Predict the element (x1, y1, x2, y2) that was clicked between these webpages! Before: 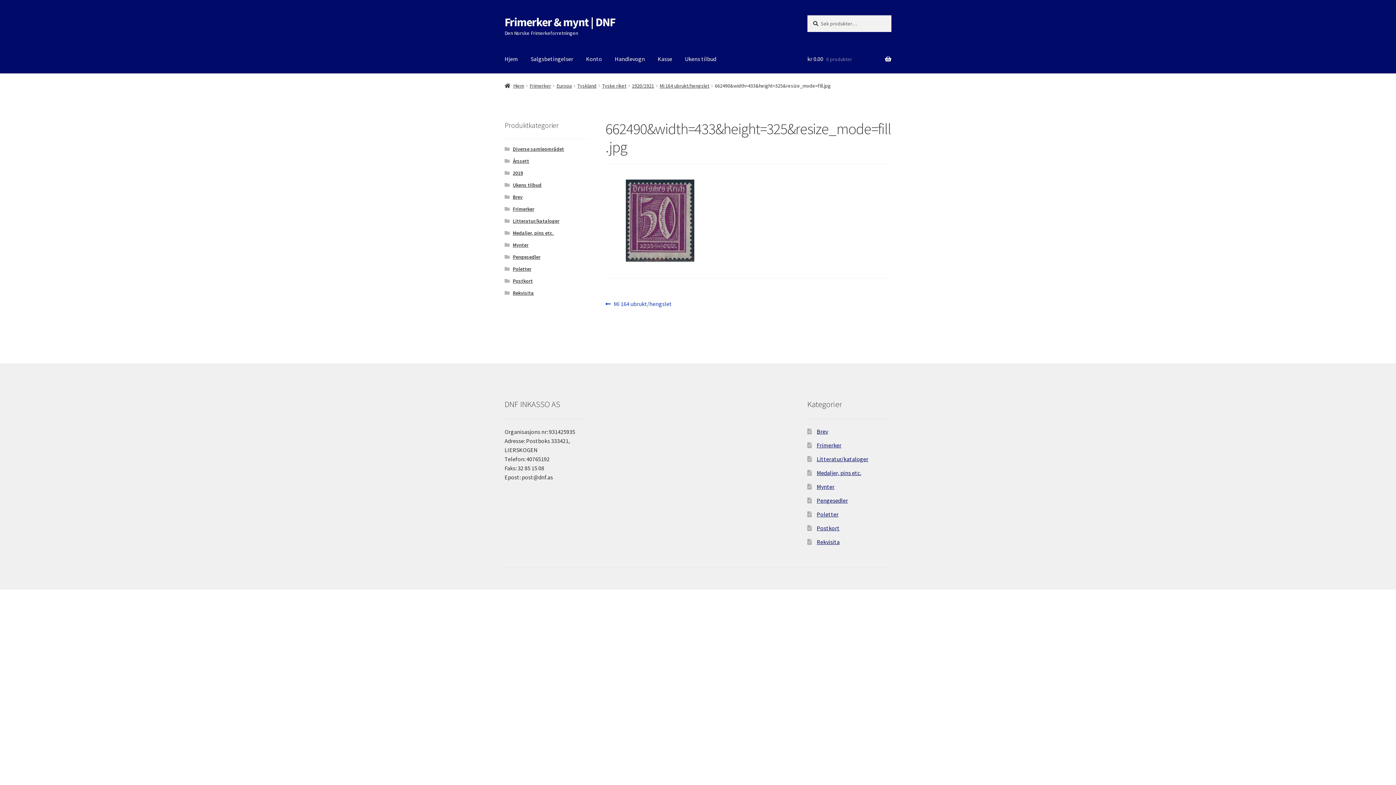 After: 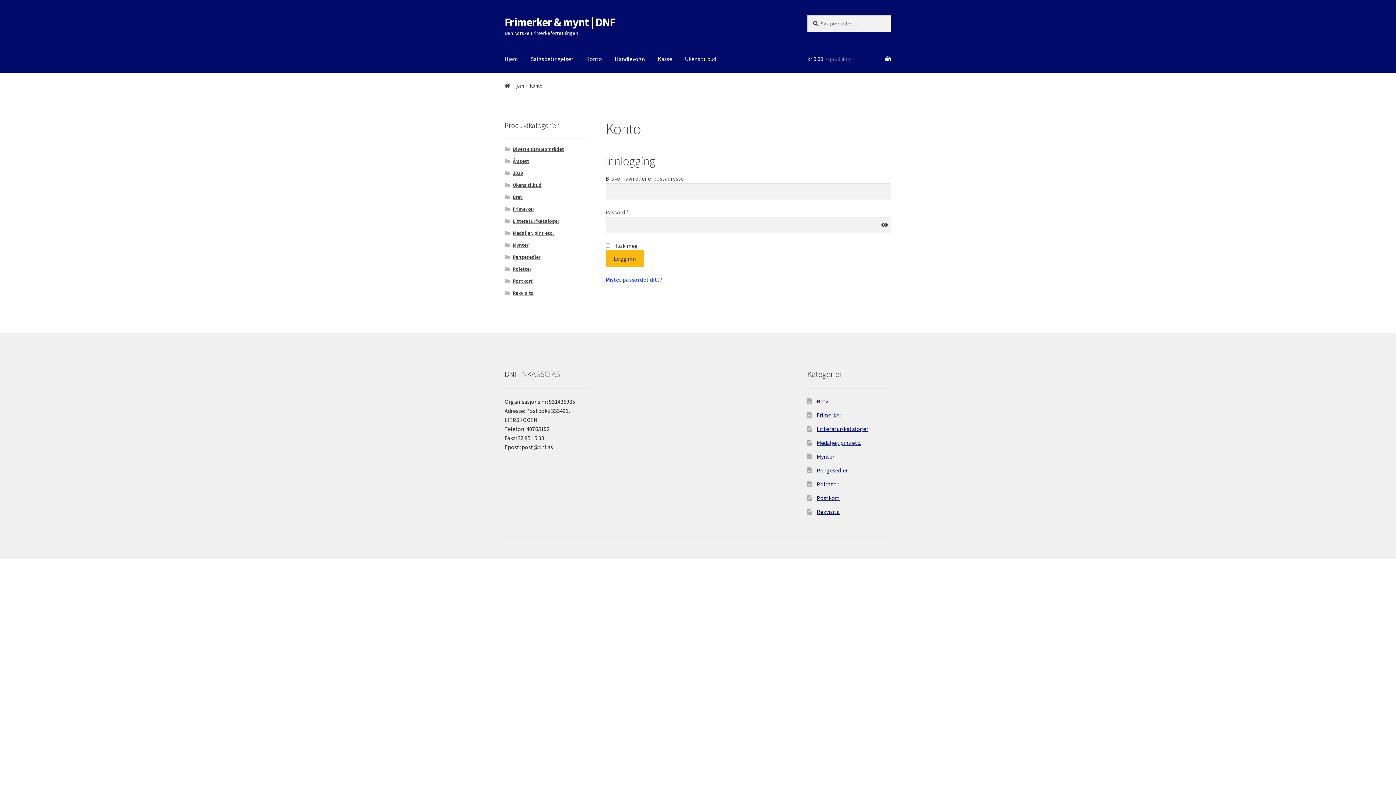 Action: bbox: (580, 45, 608, 73) label: Konto